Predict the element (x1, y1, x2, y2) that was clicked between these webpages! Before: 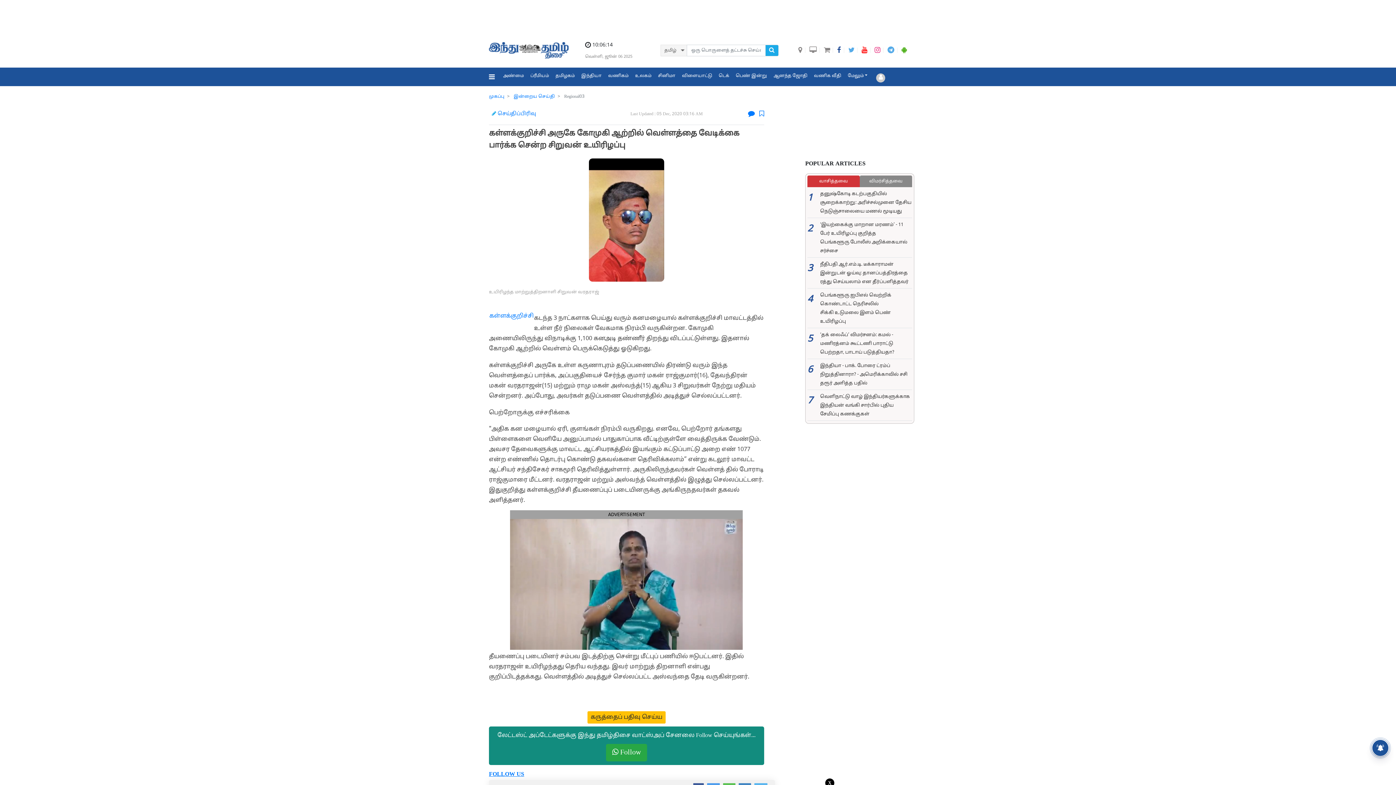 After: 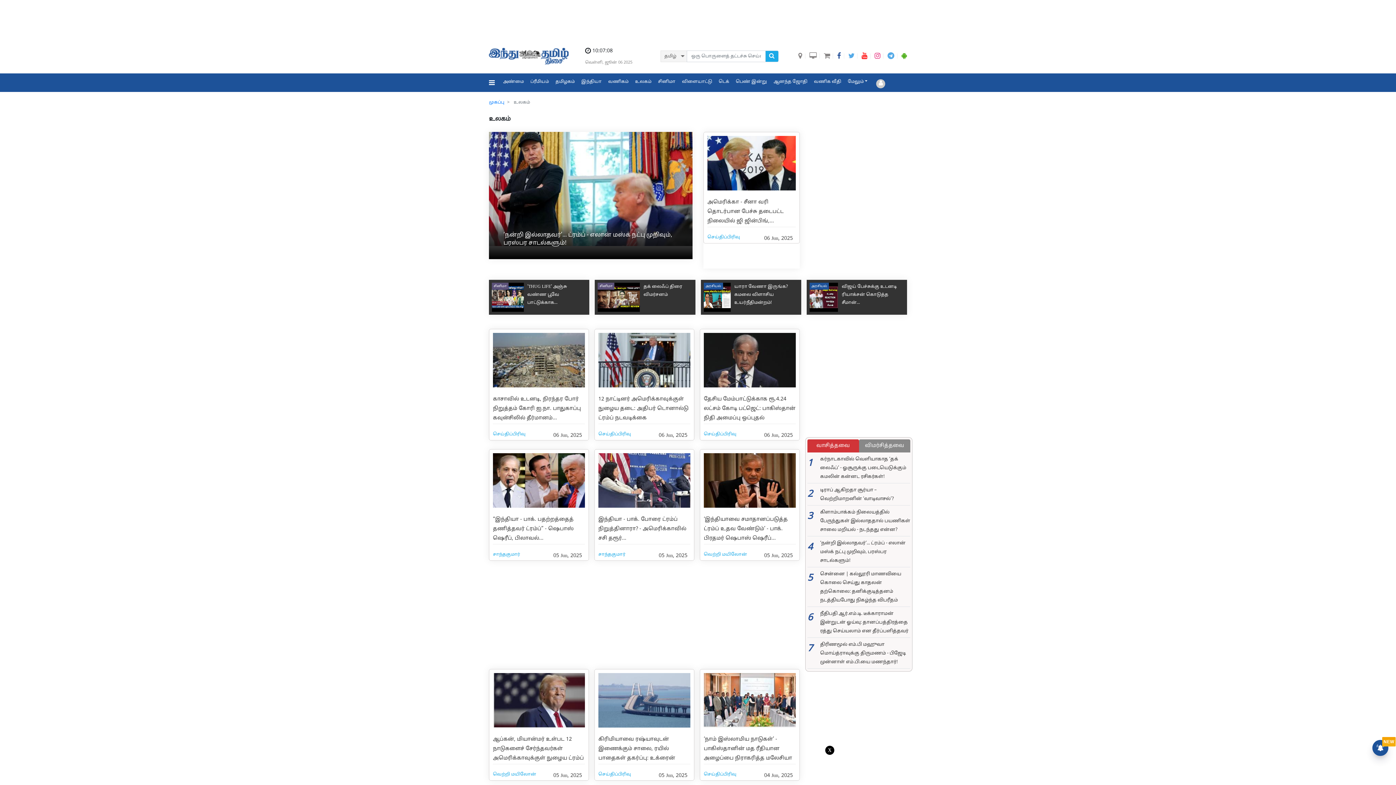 Action: label: உலகம் bbox: (632, 67, 654, 84)